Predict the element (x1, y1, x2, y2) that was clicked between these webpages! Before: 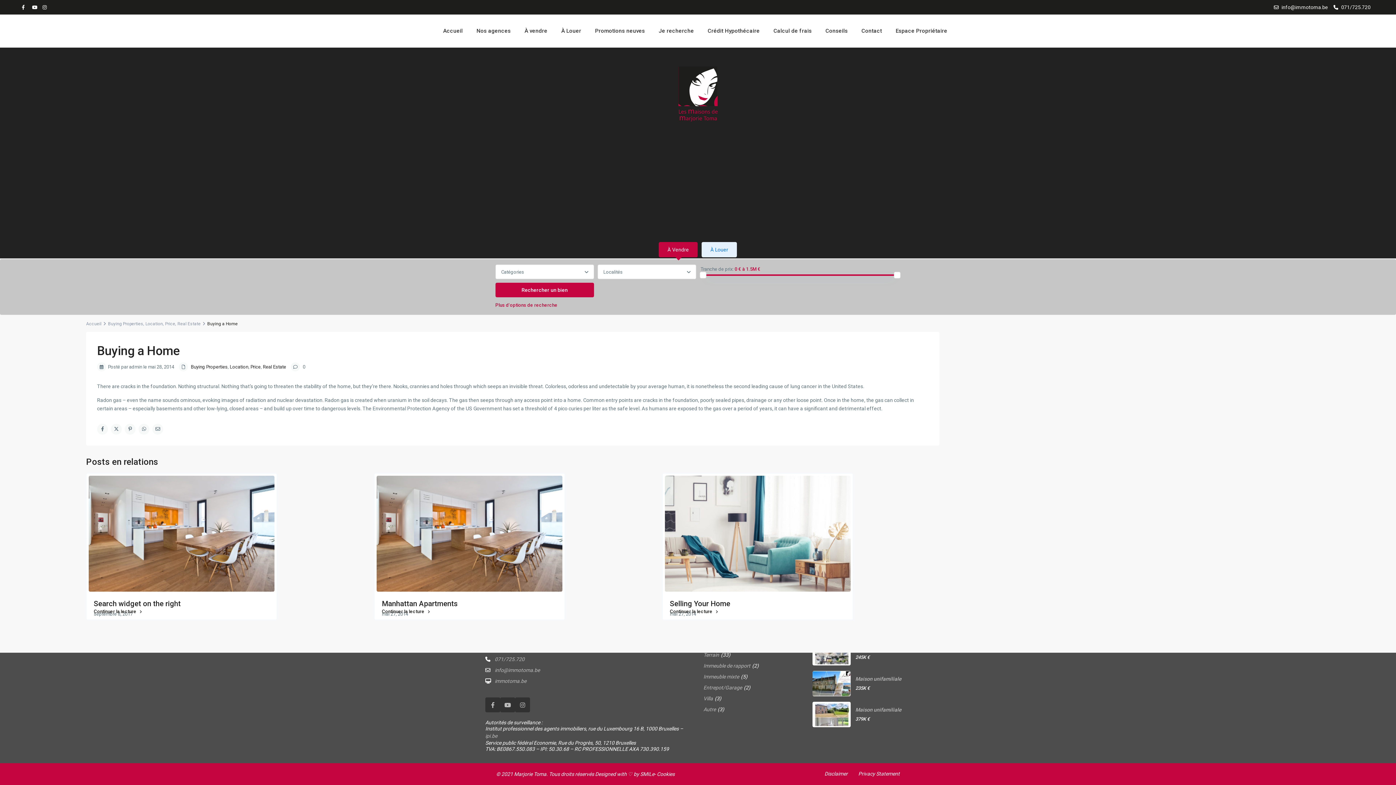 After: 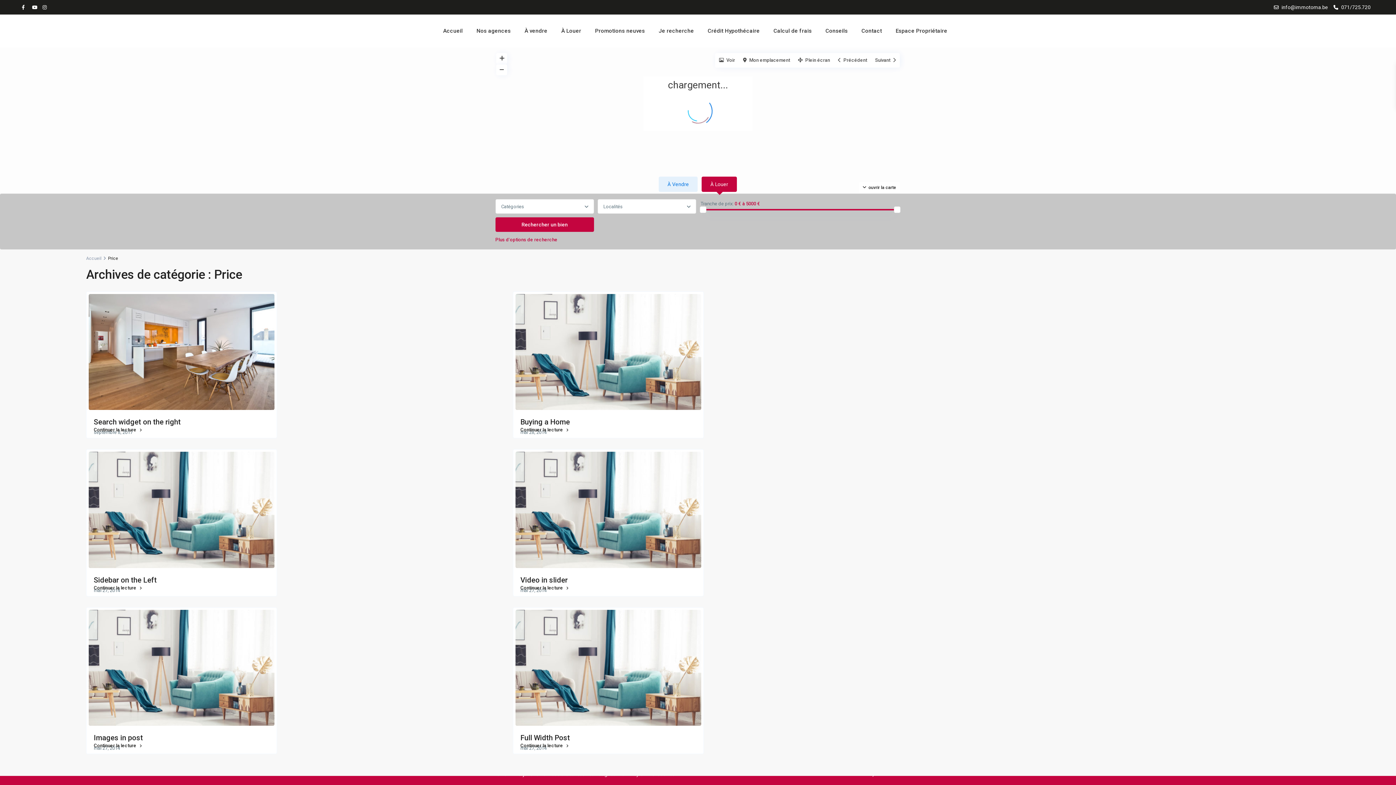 Action: bbox: (250, 364, 260, 369) label: Price